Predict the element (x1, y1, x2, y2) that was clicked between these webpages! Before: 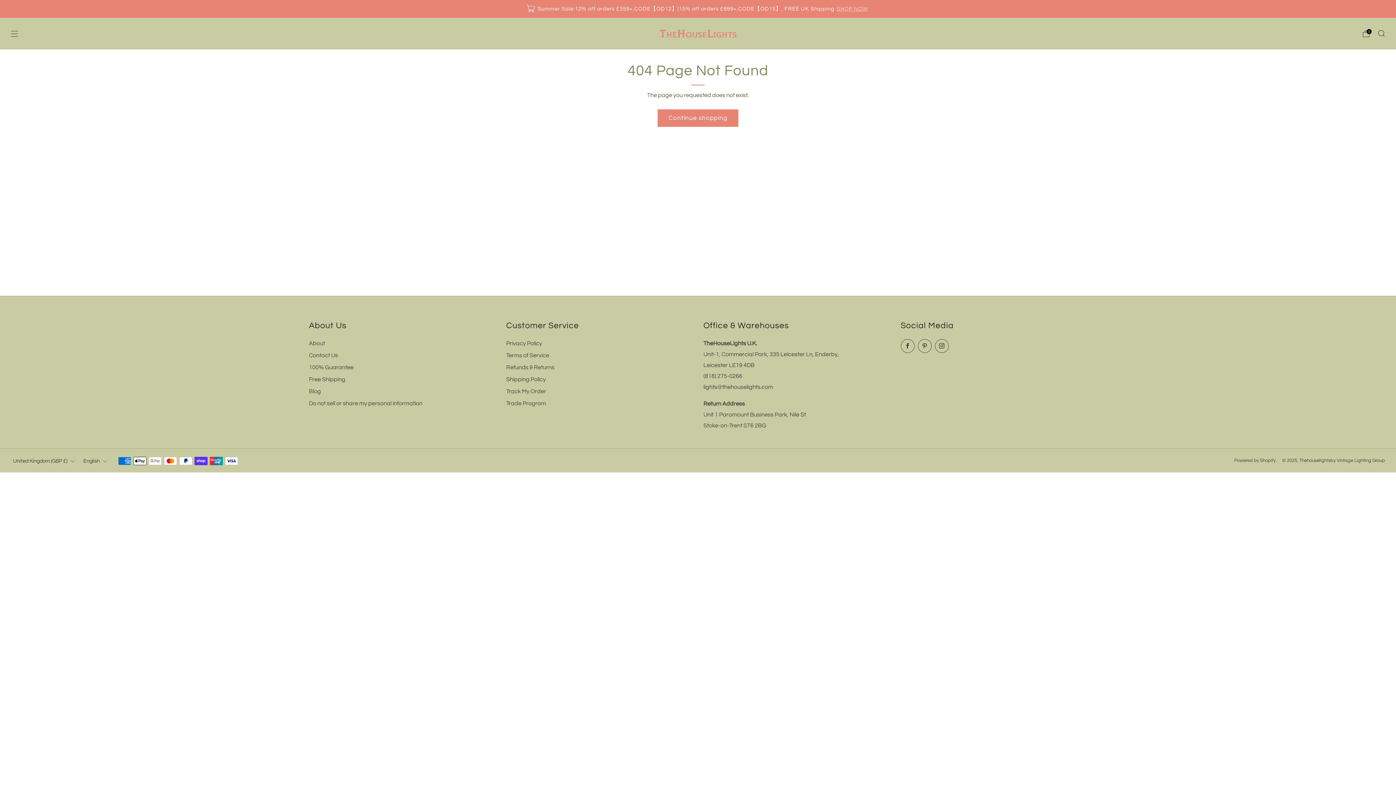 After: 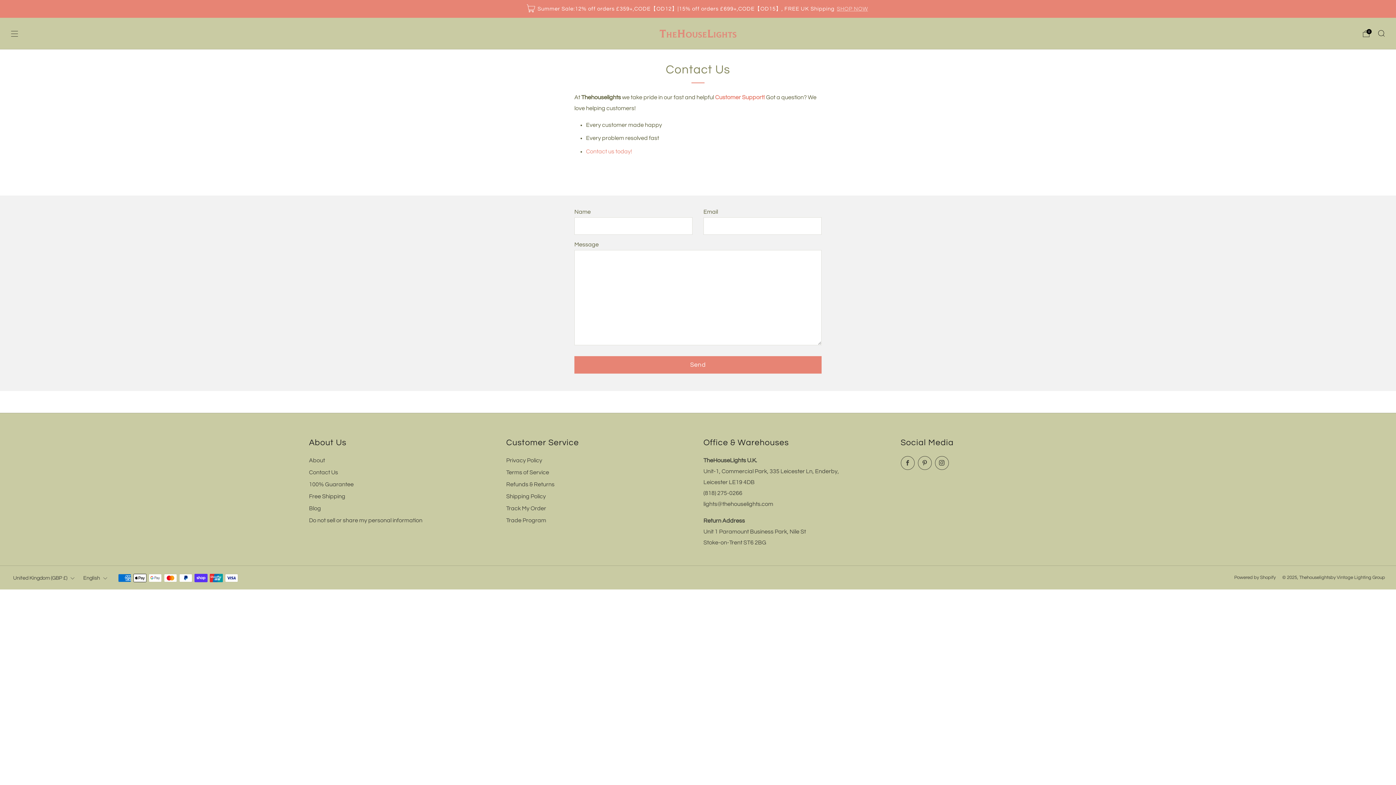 Action: bbox: (309, 352, 338, 358) label: Contact Us